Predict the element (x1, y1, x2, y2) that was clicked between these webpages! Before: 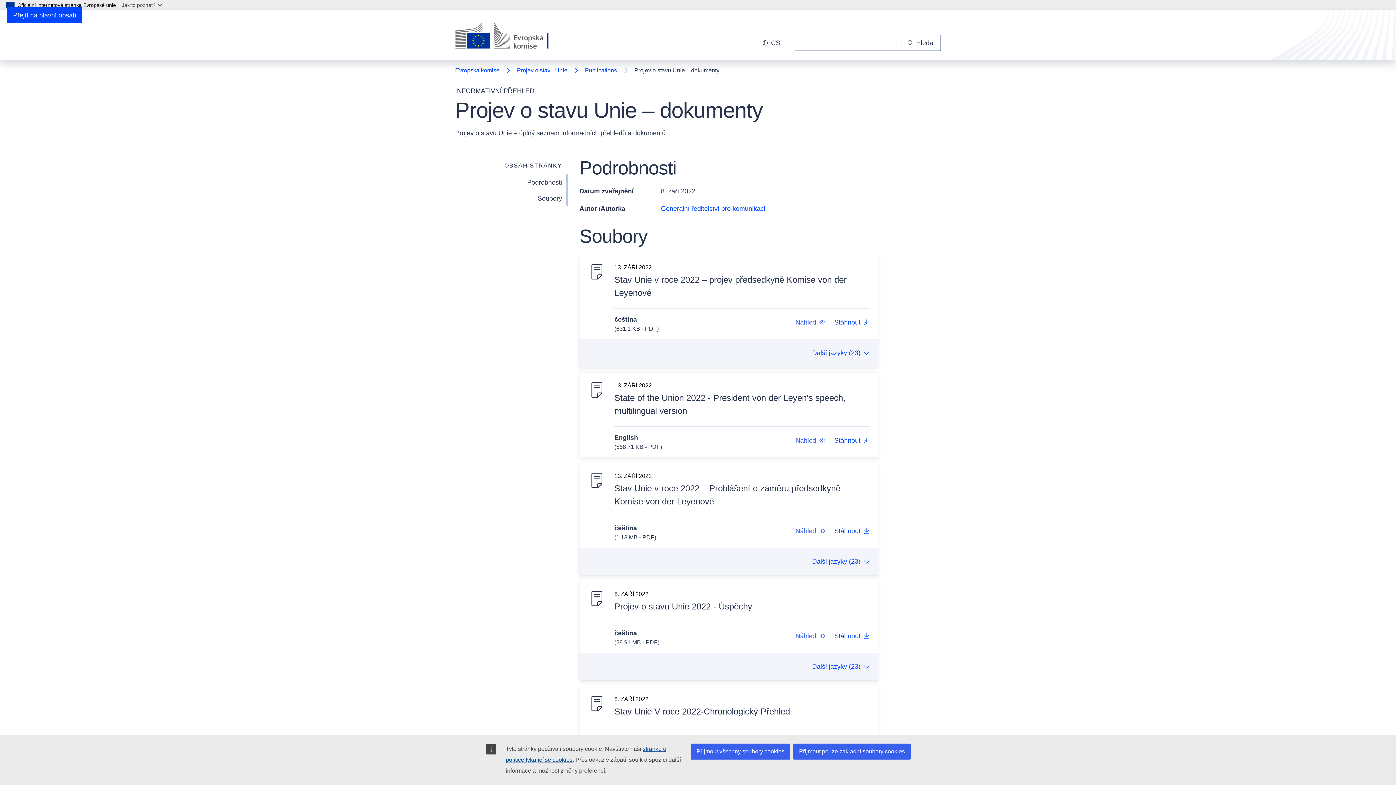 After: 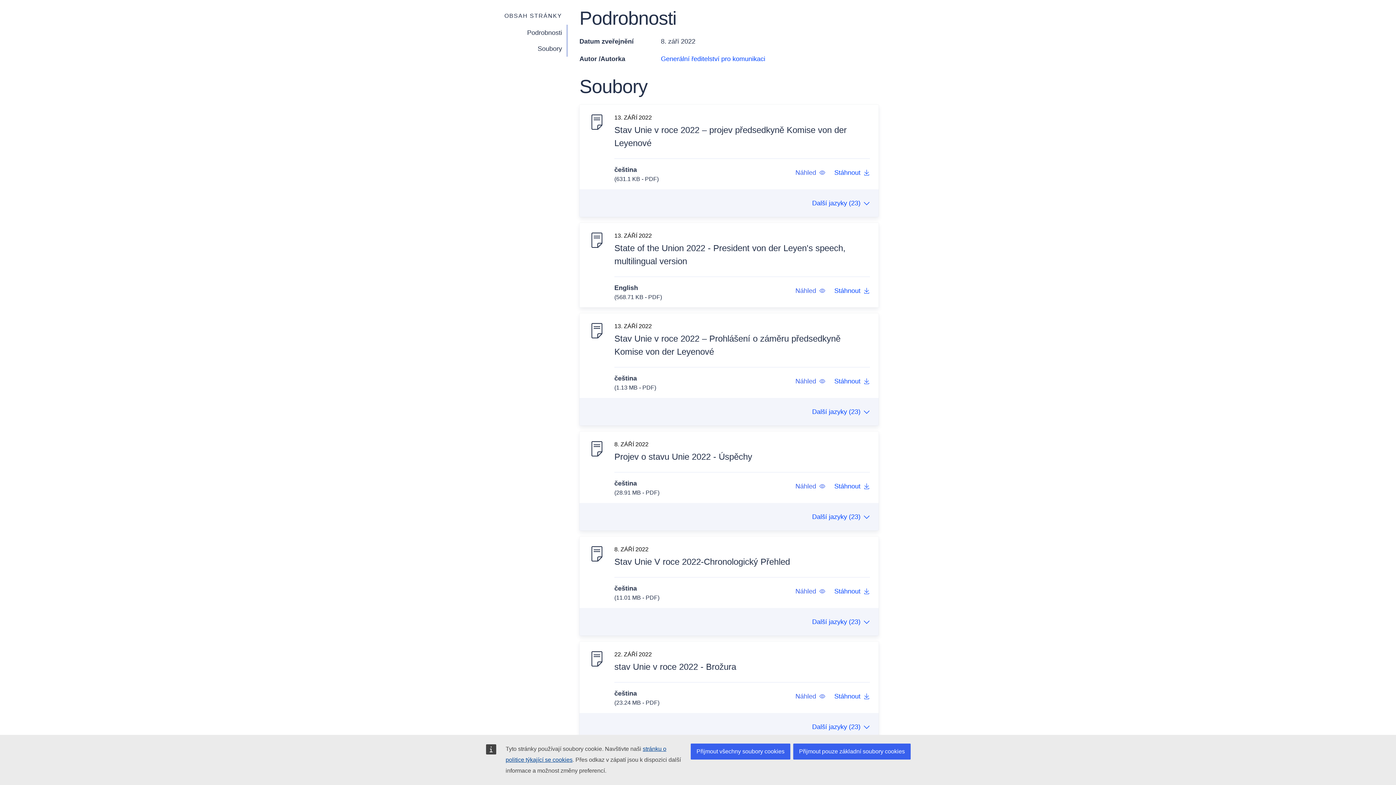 Action: label: Přejít na hlavní obsah bbox: (7, 7, 82, 23)